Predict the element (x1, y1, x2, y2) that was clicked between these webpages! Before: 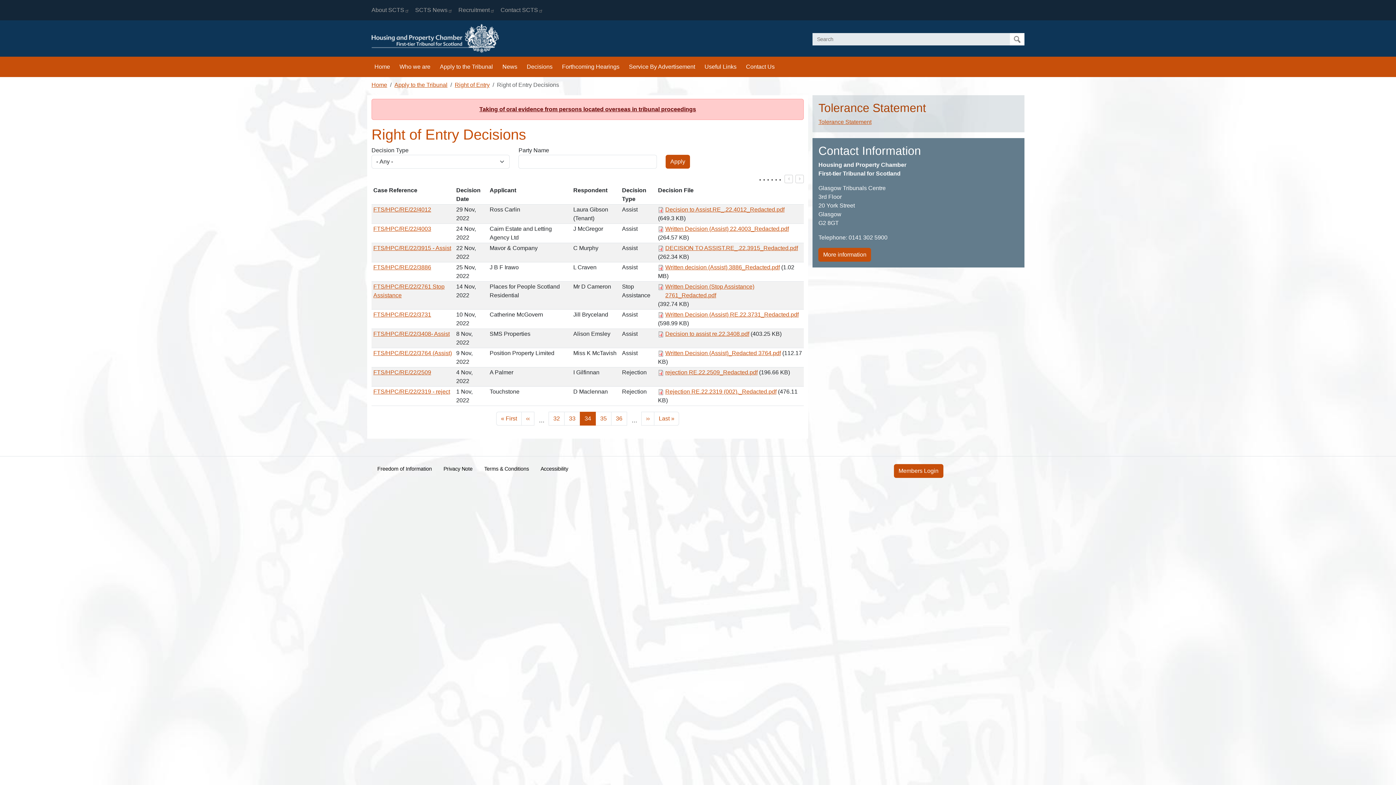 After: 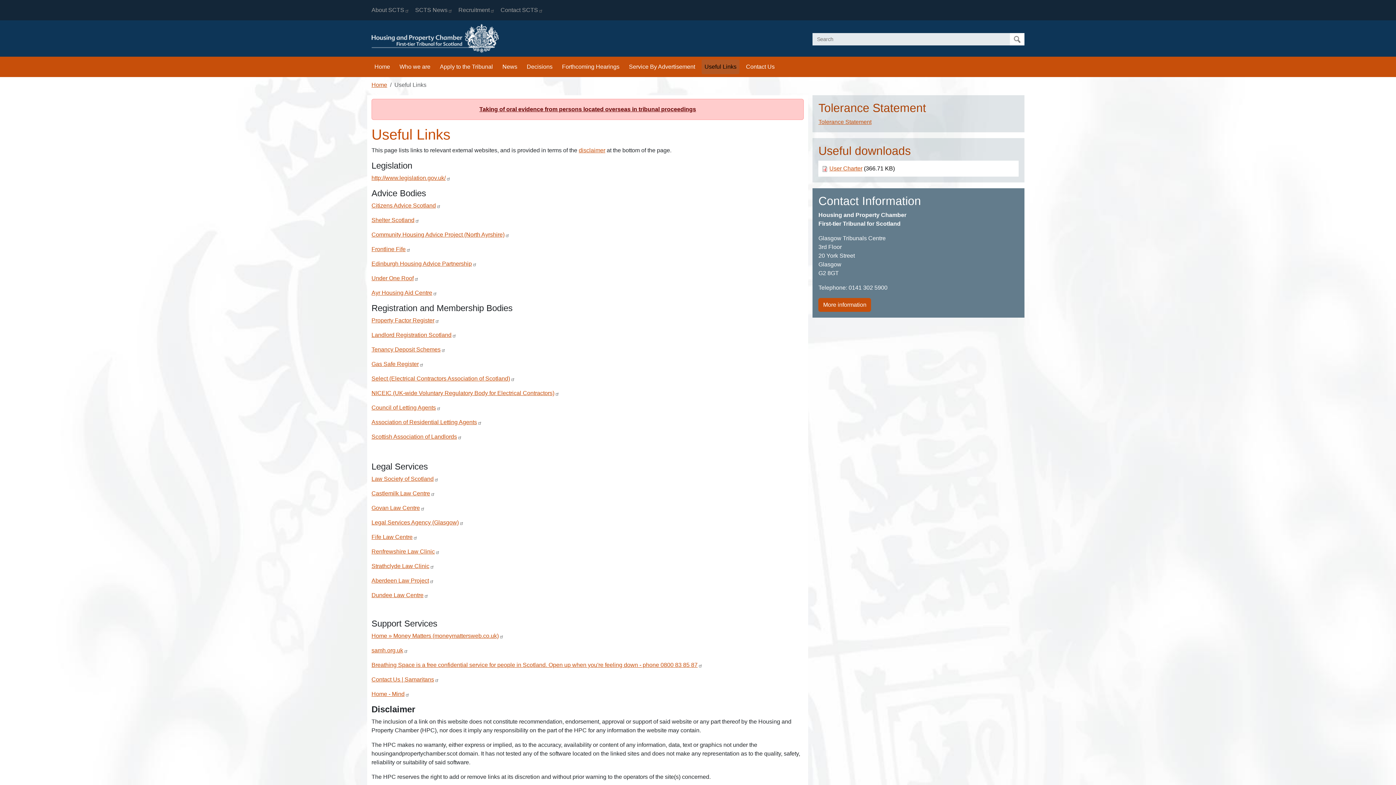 Action: bbox: (701, 59, 739, 74) label: Useful Links